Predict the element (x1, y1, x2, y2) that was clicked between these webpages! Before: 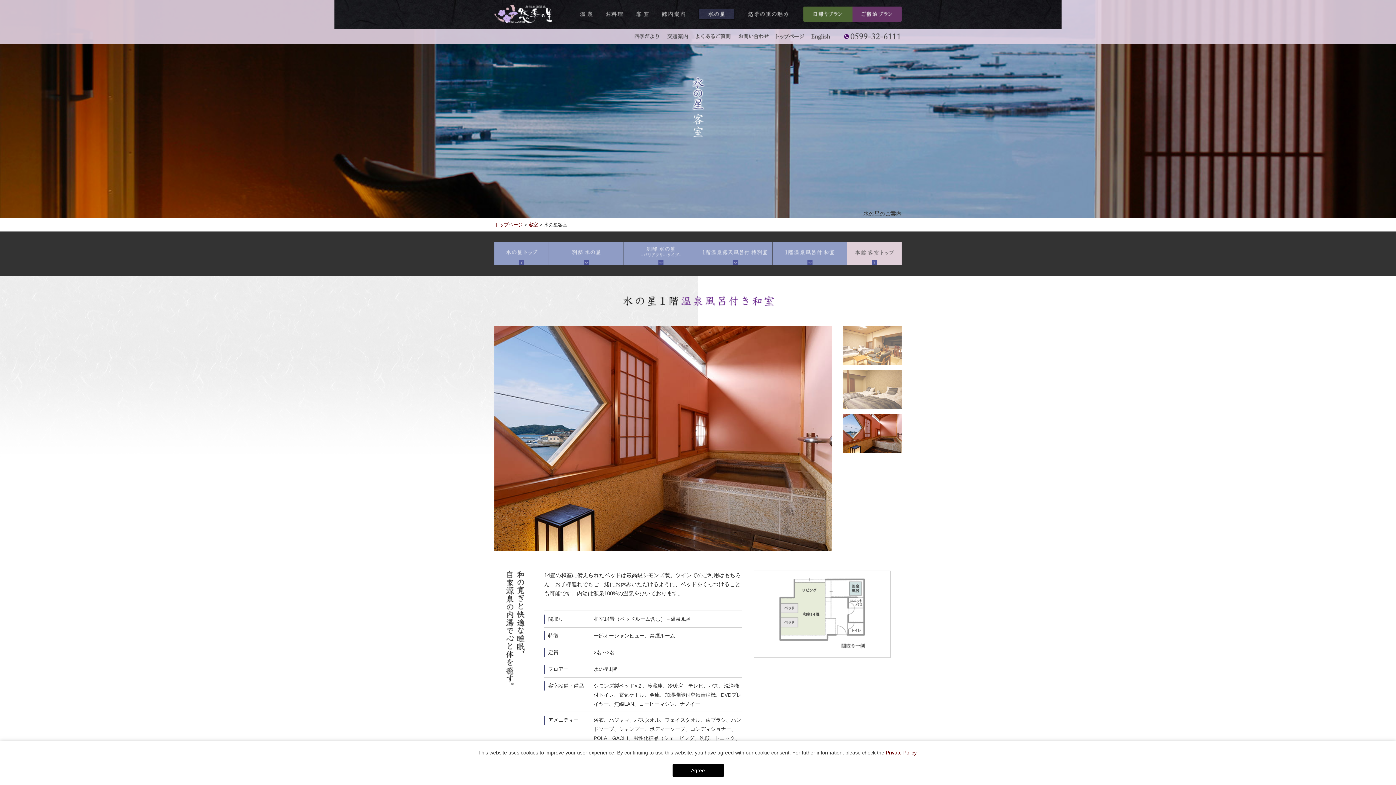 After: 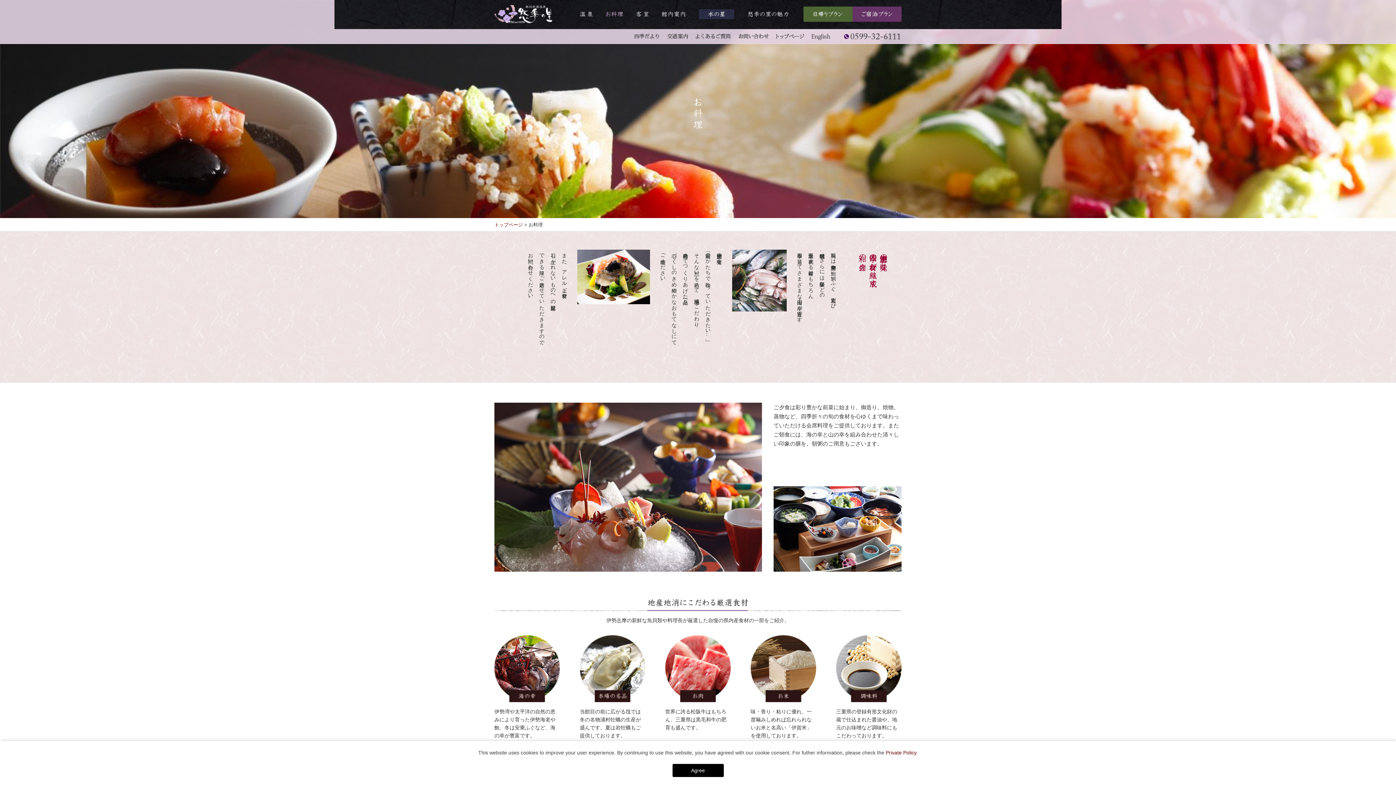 Action: bbox: (606, 12, 623, 18)